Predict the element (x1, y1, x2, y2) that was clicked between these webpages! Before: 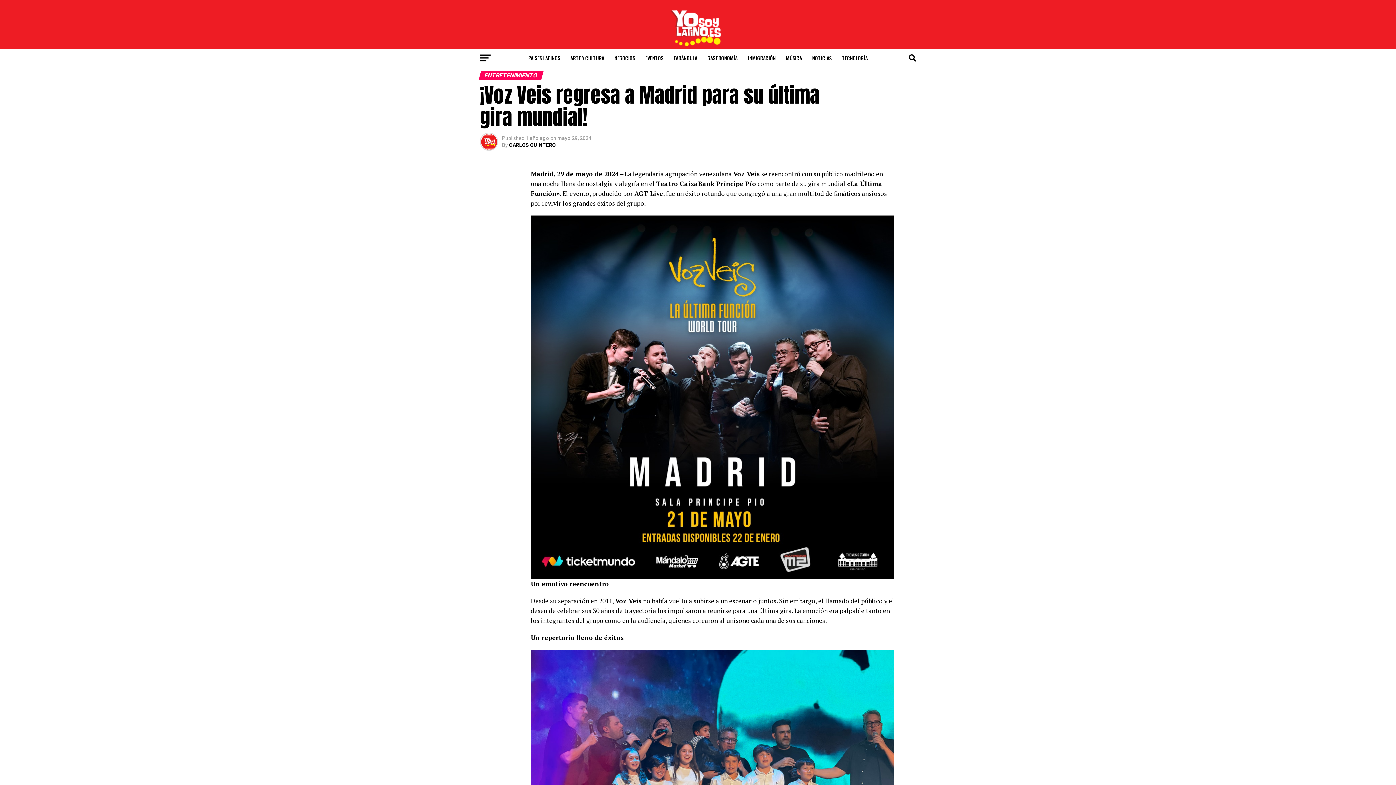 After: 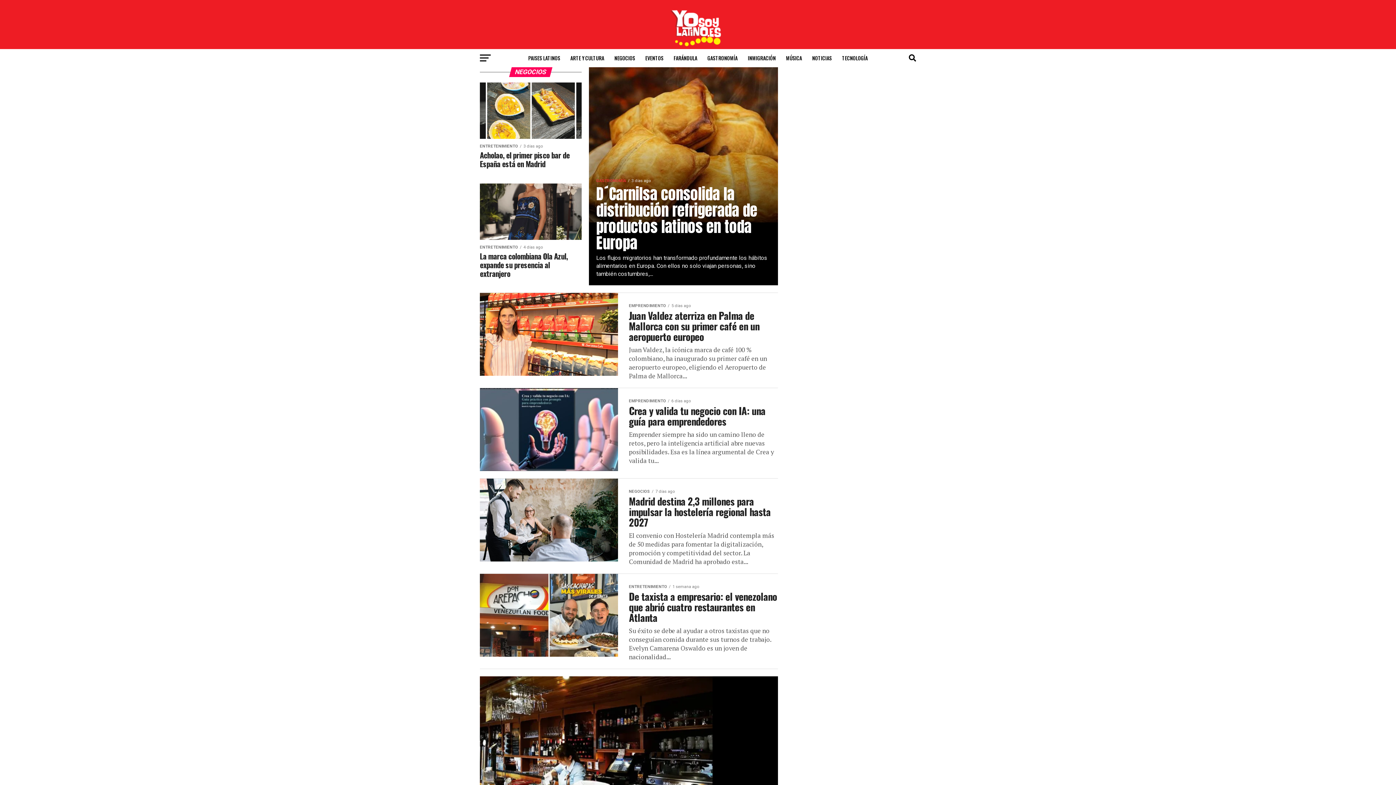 Action: bbox: (610, 49, 639, 67) label: NEGOCIOS